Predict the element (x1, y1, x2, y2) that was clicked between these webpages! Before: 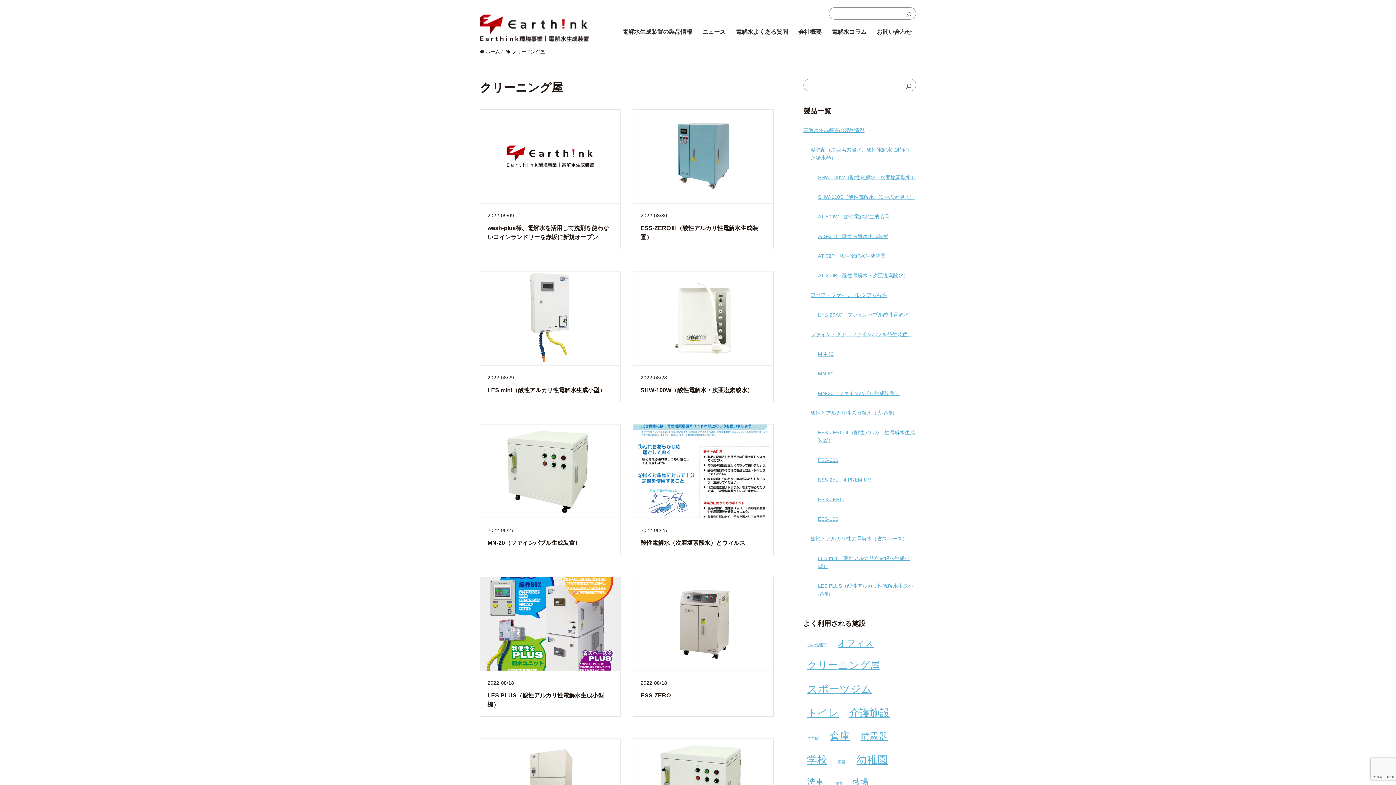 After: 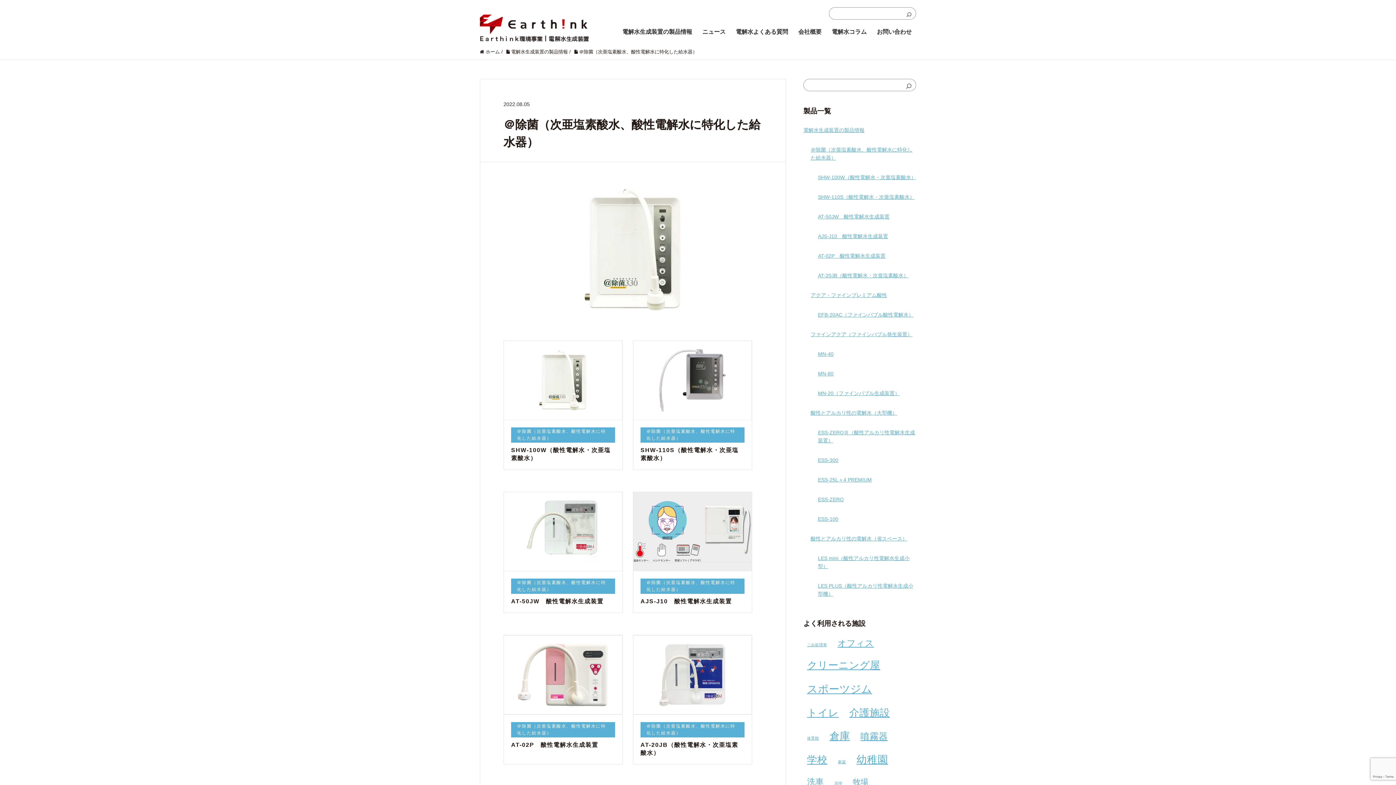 Action: bbox: (810, 140, 916, 167) label: ＠除菌（次亜塩素酸水、酸性電解水に特化した給水器）